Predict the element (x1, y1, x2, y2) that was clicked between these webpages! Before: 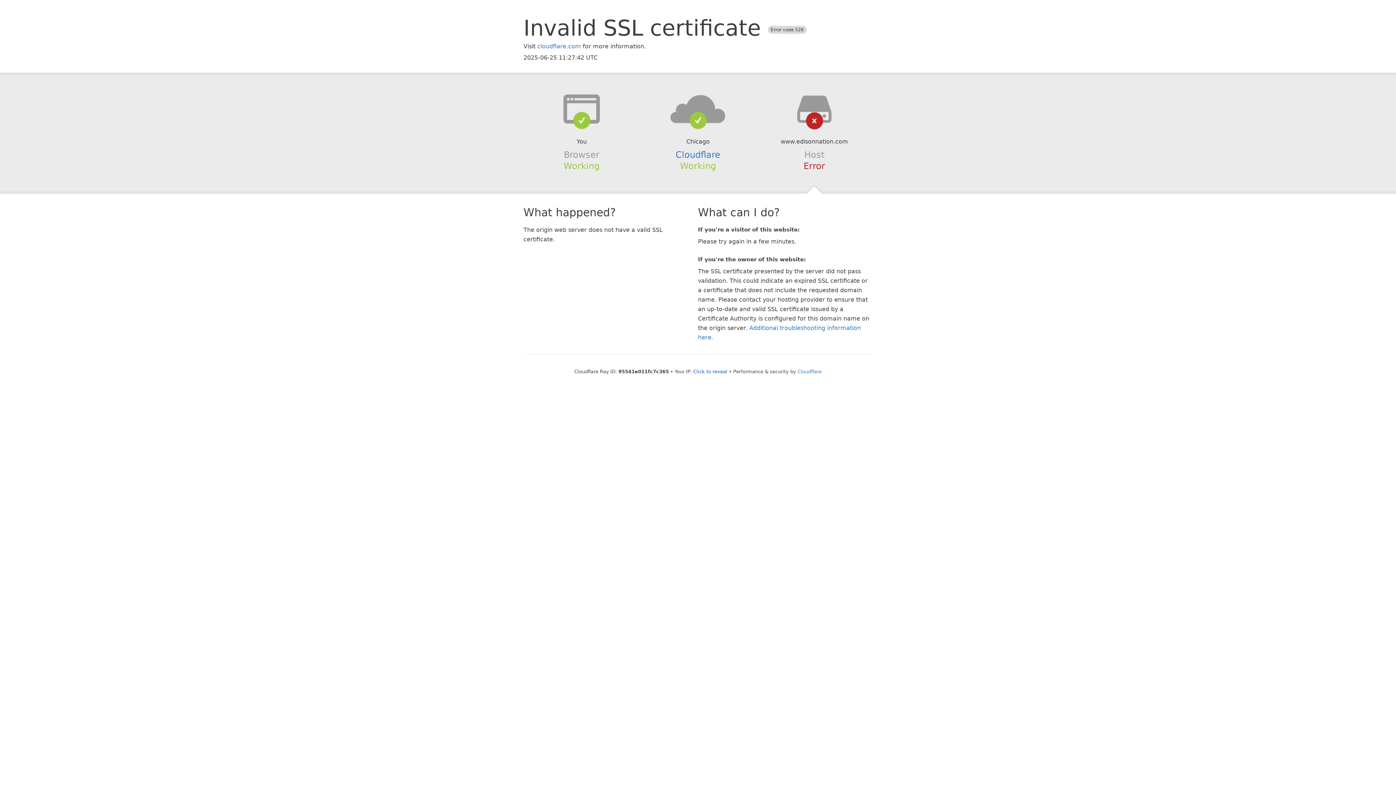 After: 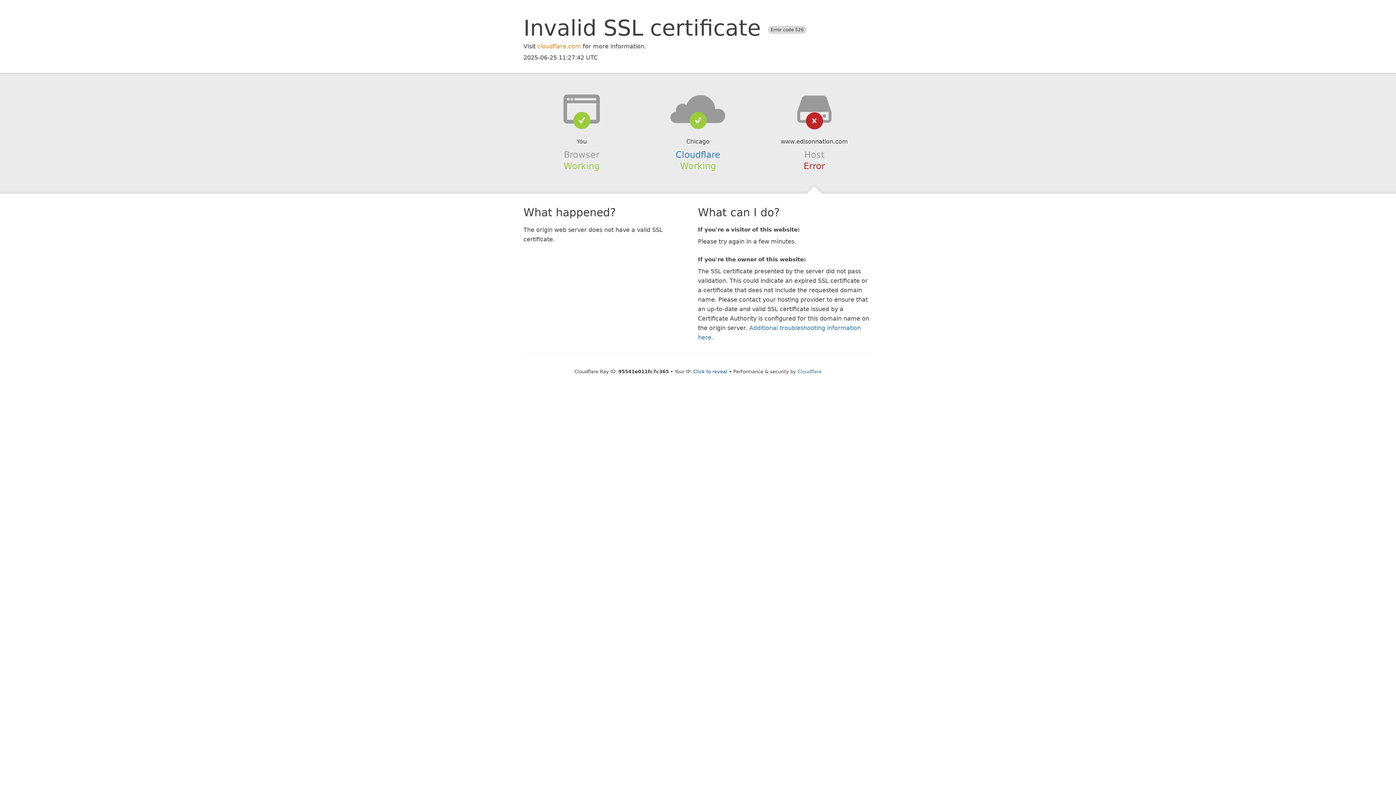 Action: bbox: (537, 42, 581, 49) label: cloudflare.com